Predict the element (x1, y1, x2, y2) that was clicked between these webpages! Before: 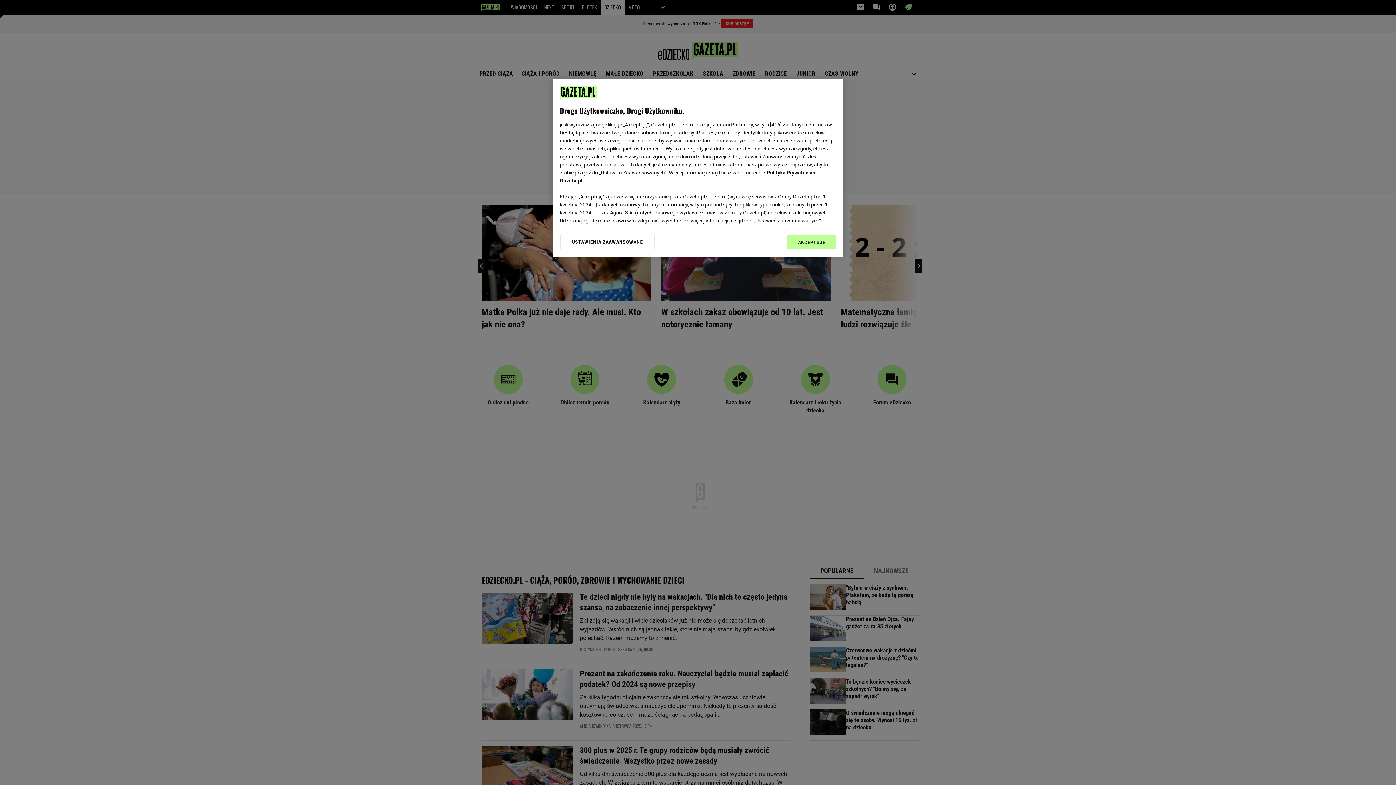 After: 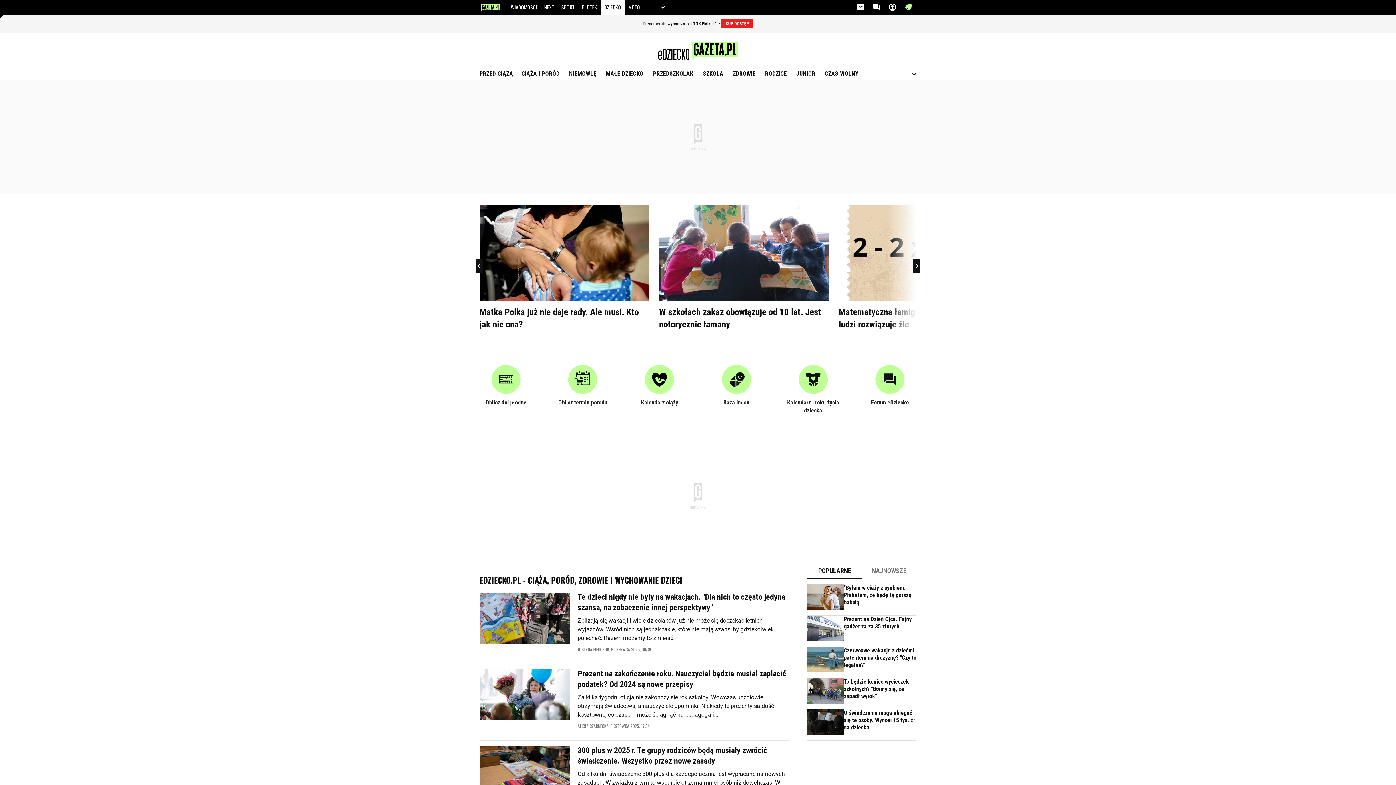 Action: label: AKCEPTUJĘ bbox: (787, 234, 836, 249)